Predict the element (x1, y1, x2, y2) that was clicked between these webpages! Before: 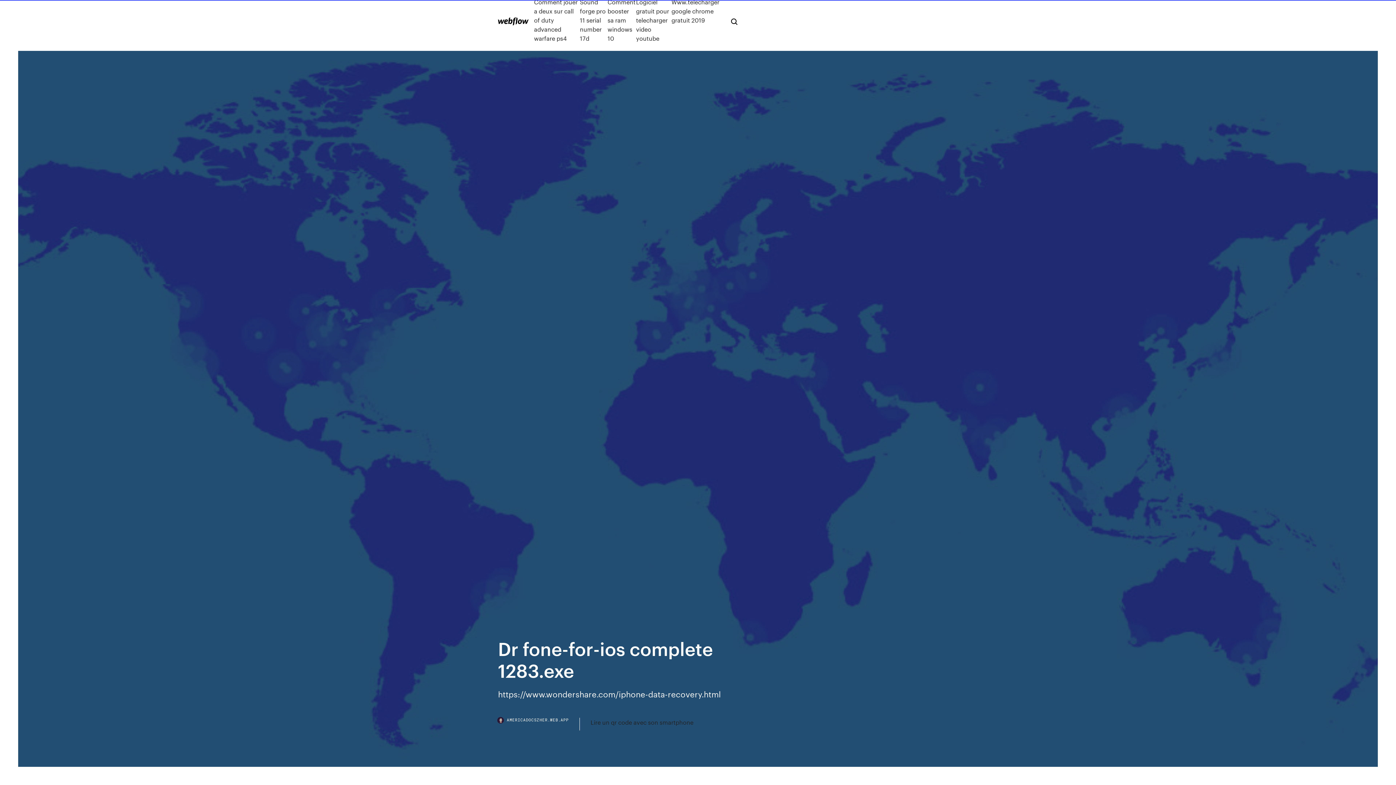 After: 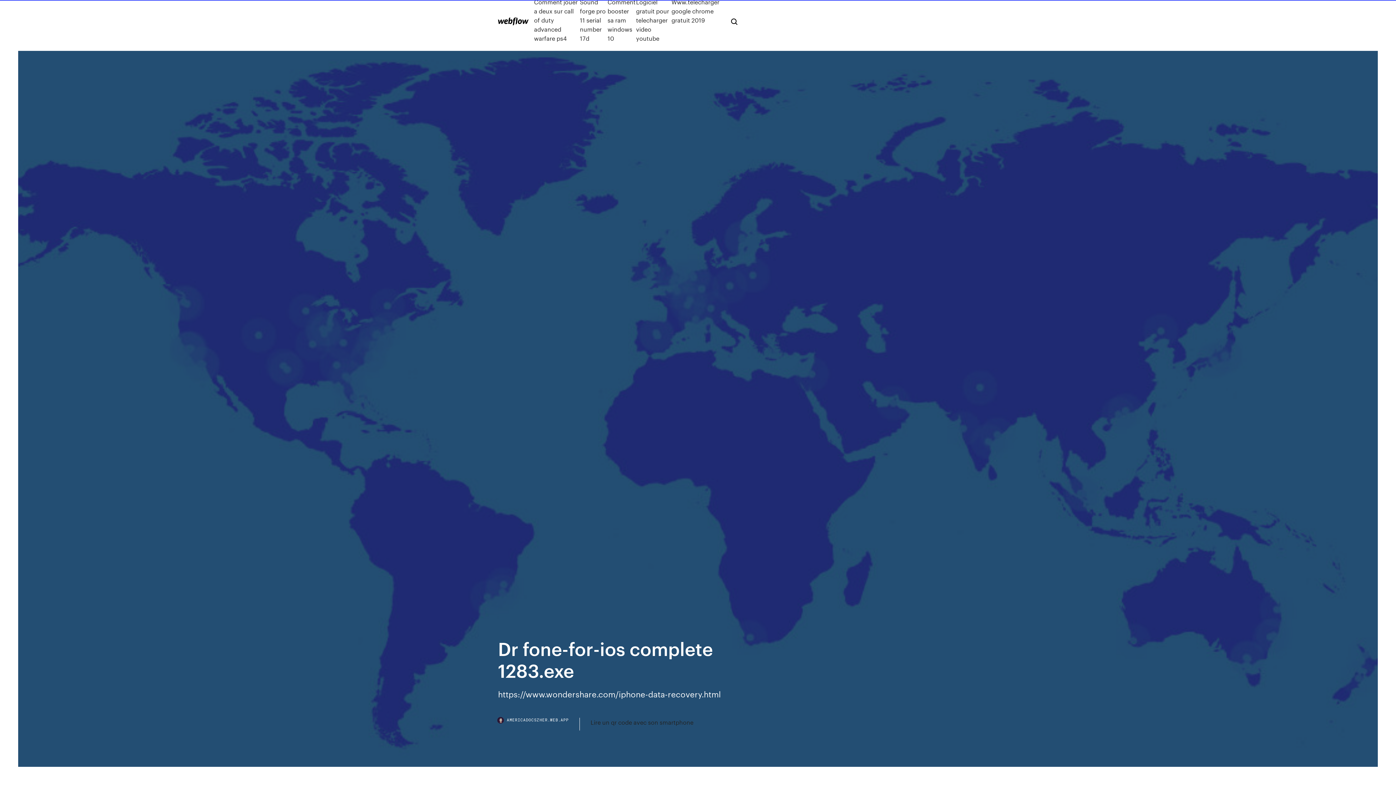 Action: bbox: (498, 718, 579, 730) label: AMERICADOCSZHER.WEB.APP